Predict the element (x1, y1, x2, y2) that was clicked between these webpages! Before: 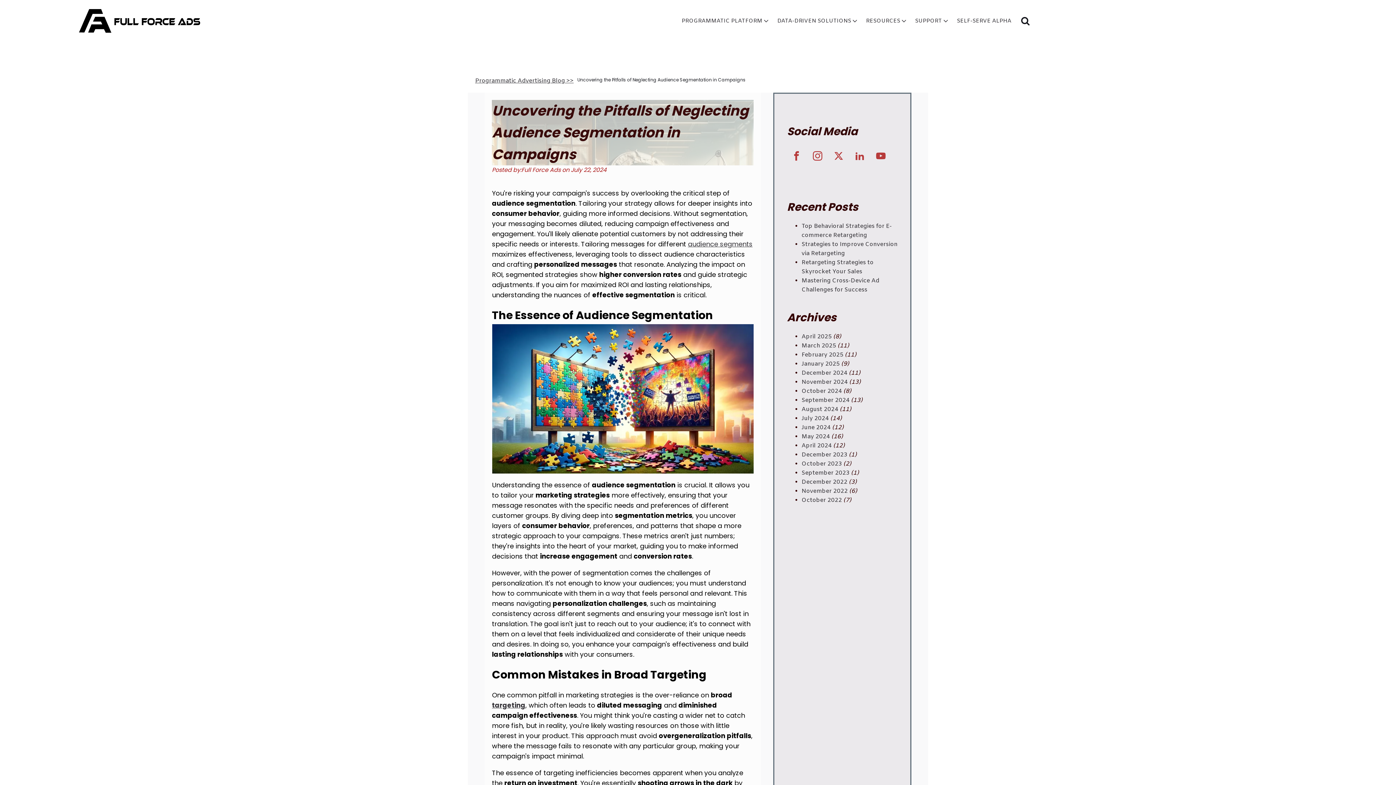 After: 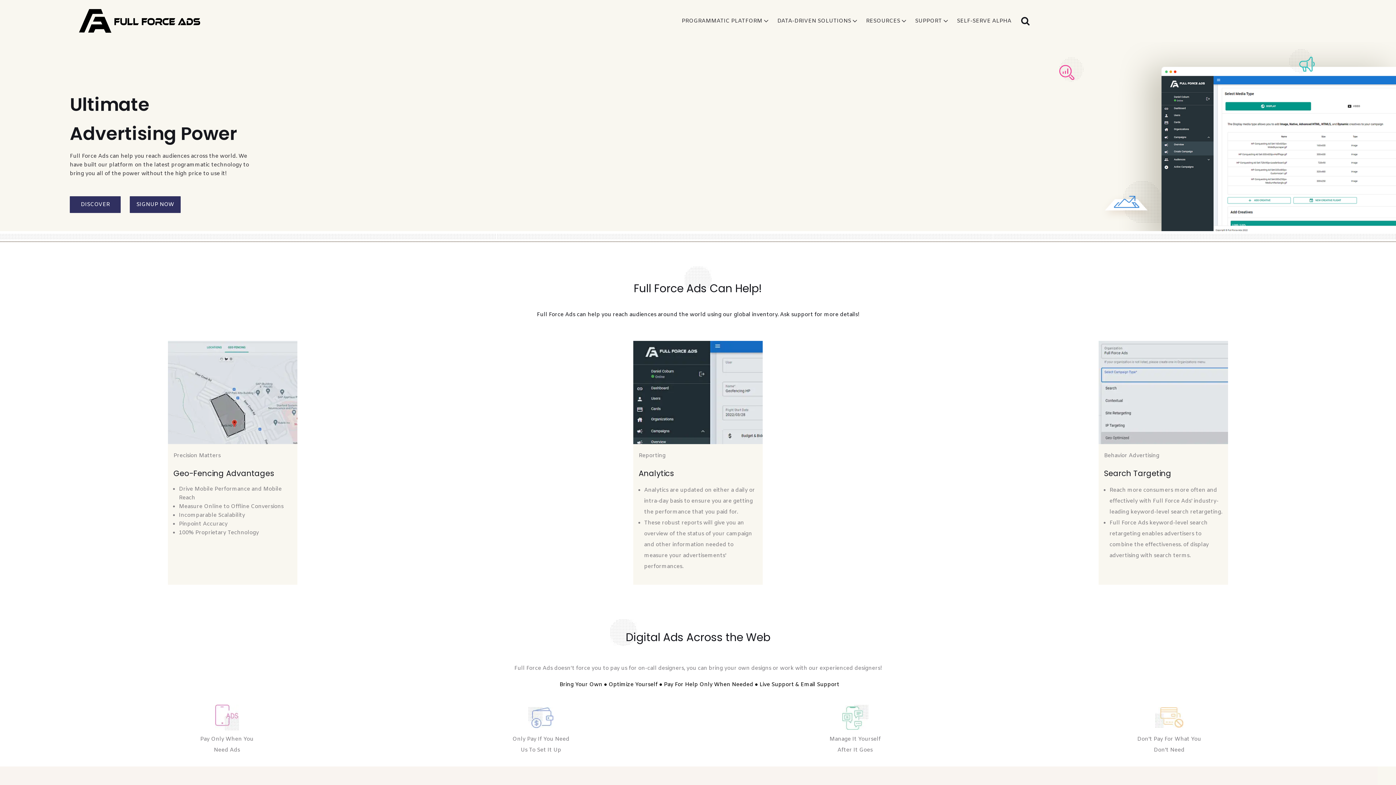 Action: bbox: (801, 342, 836, 349) label: March 2025